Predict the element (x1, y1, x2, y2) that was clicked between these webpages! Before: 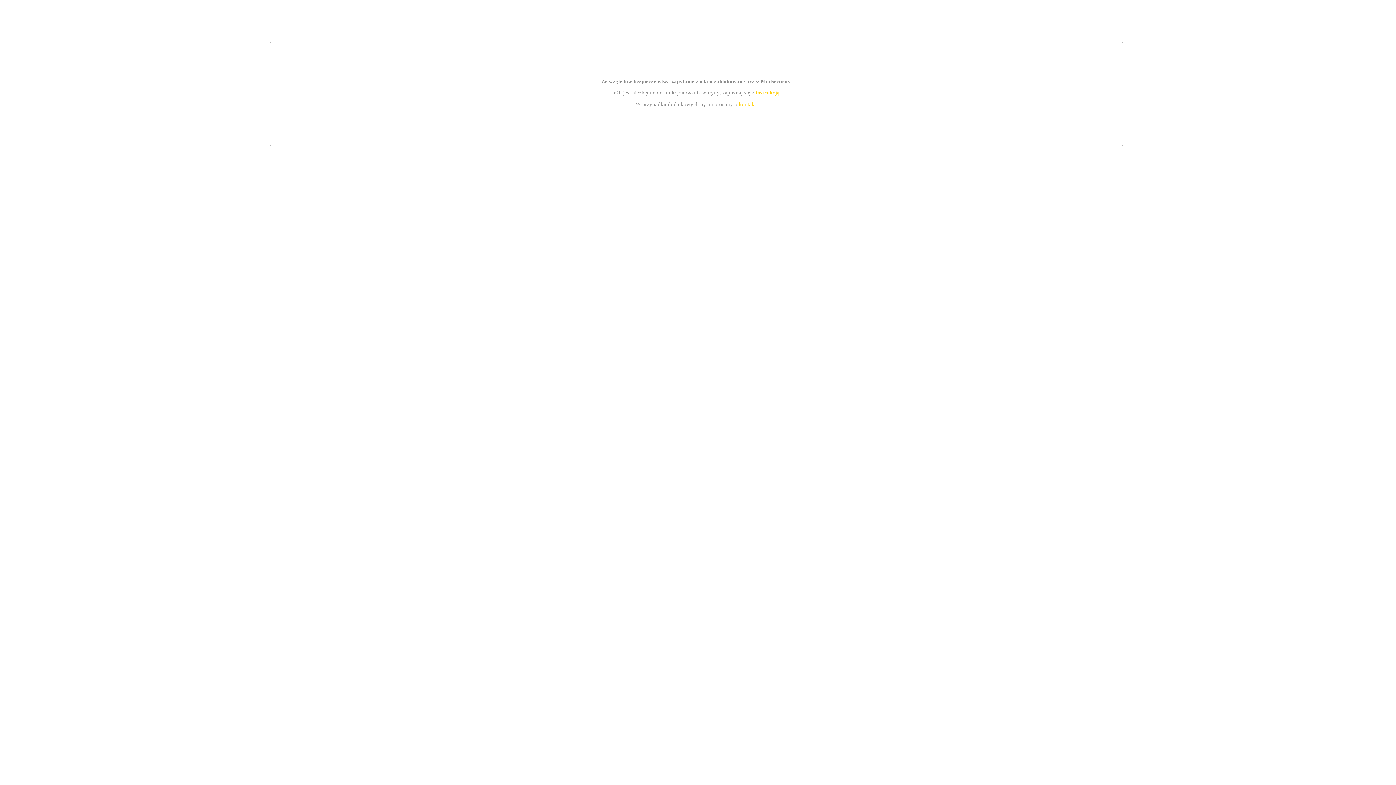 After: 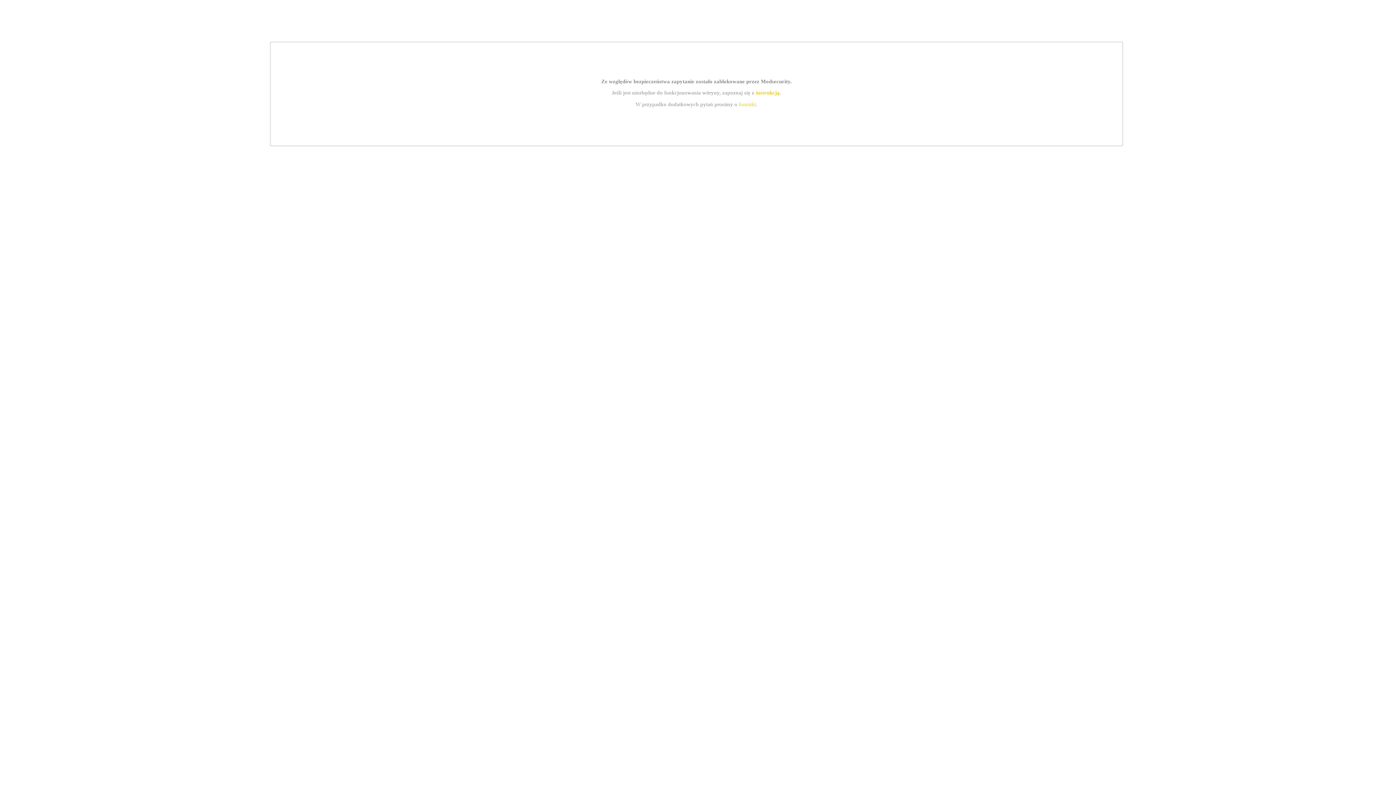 Action: label: kontakt bbox: (739, 101, 756, 107)